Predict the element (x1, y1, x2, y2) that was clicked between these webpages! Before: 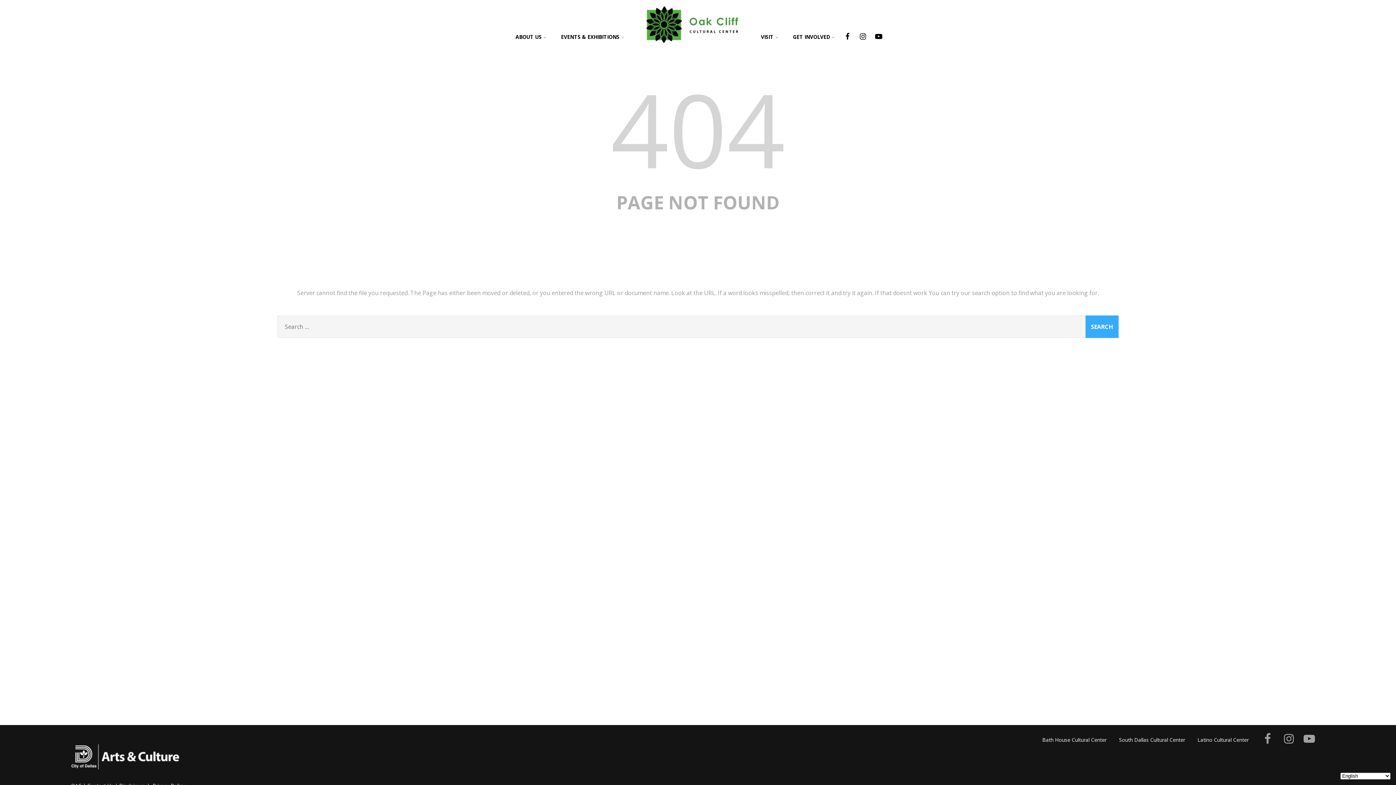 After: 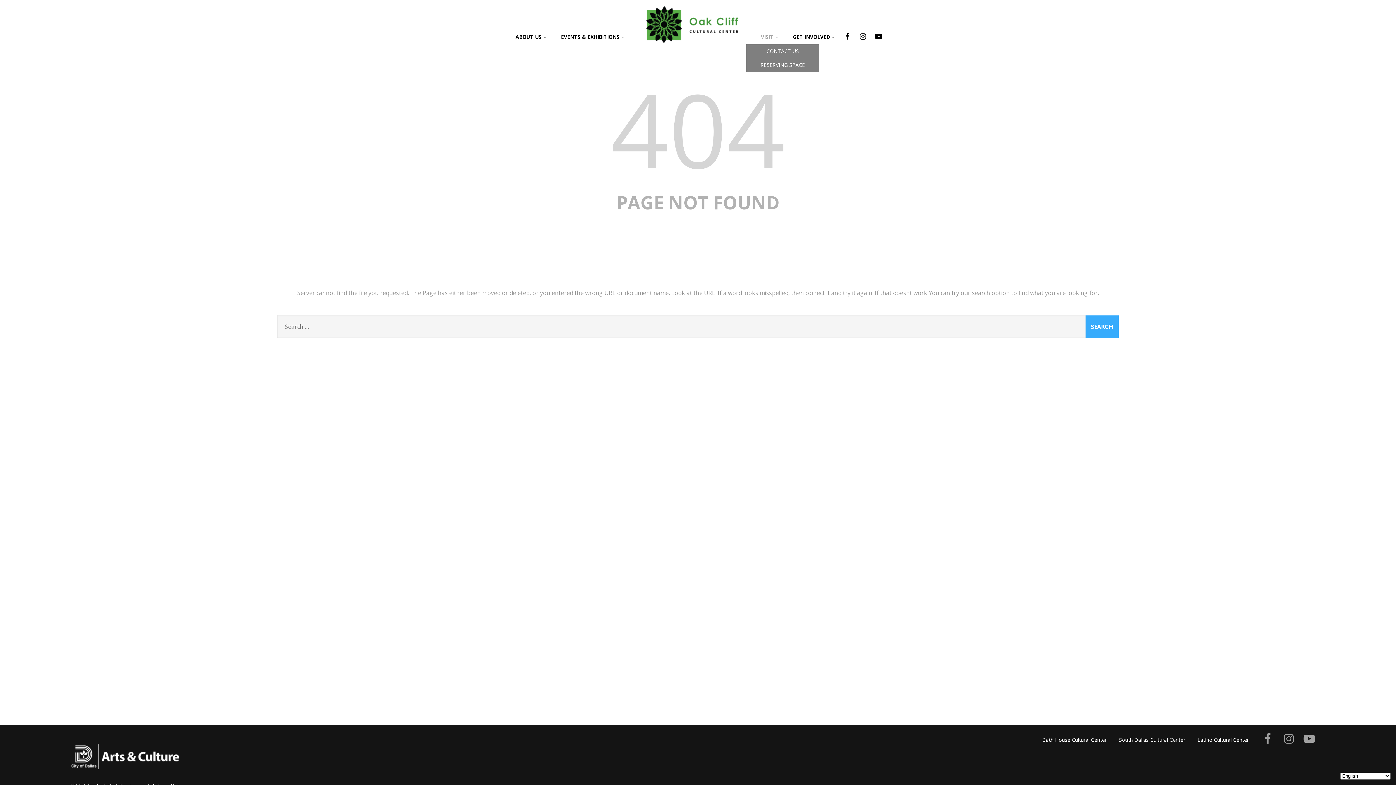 Action: label: VISIT bbox: (753, 27, 785, 47)